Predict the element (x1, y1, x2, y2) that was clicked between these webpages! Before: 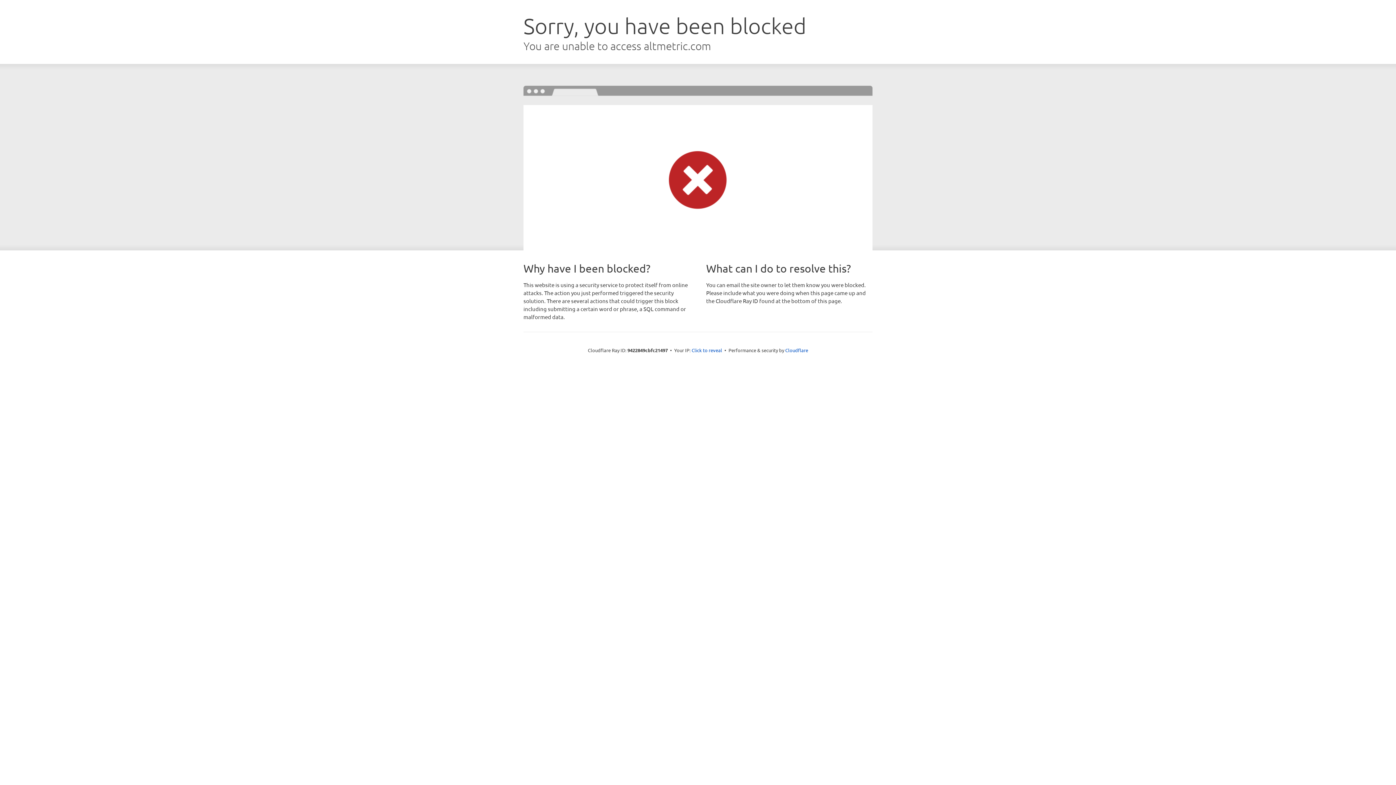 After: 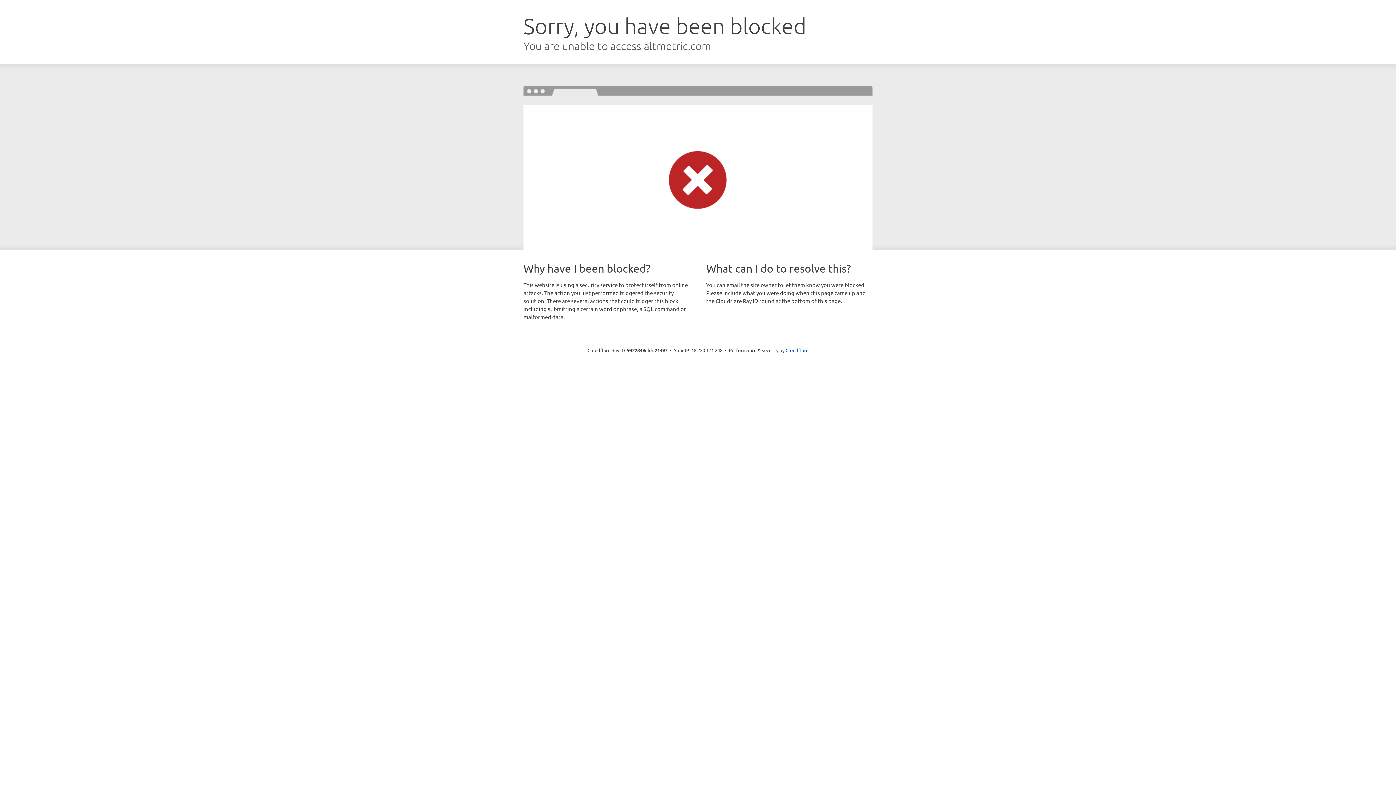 Action: label: Click to reveal bbox: (691, 346, 722, 353)